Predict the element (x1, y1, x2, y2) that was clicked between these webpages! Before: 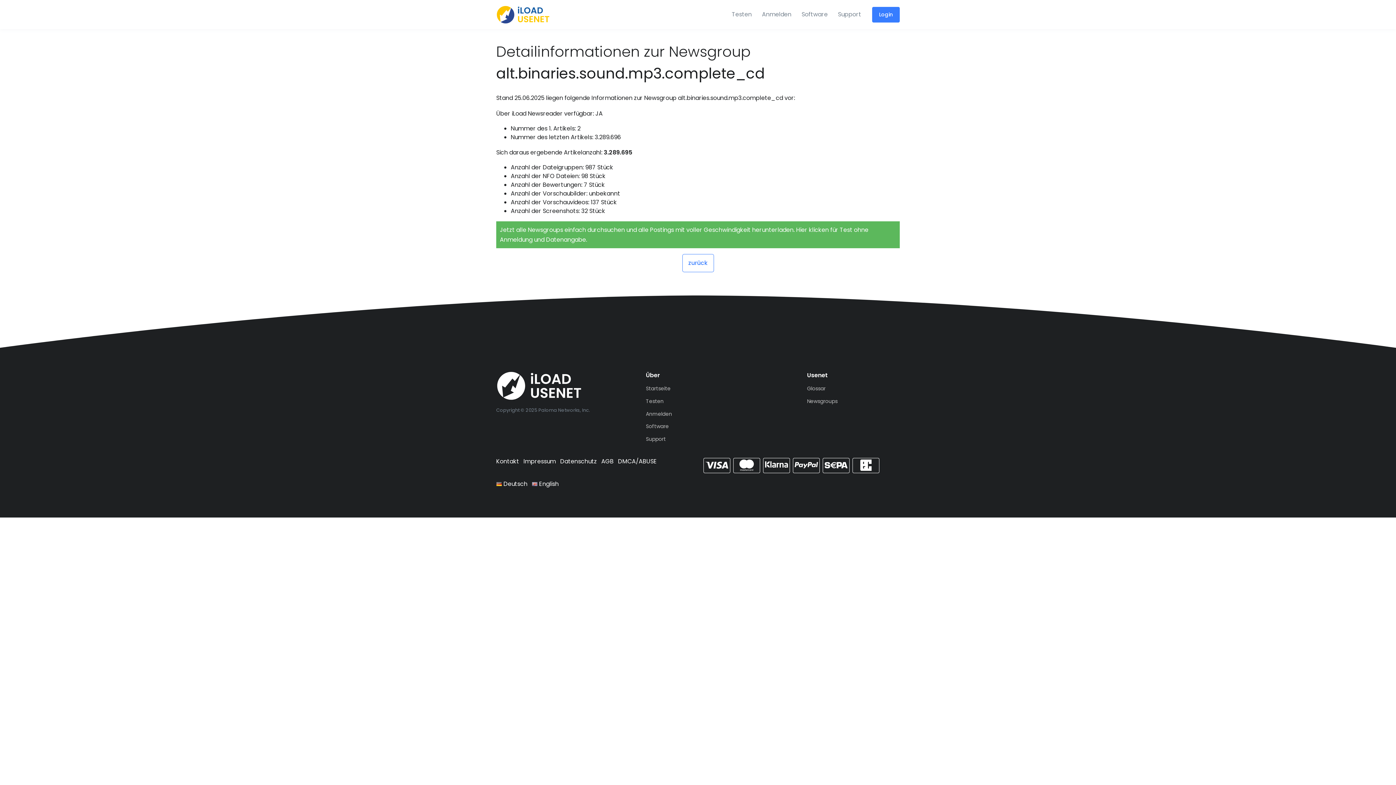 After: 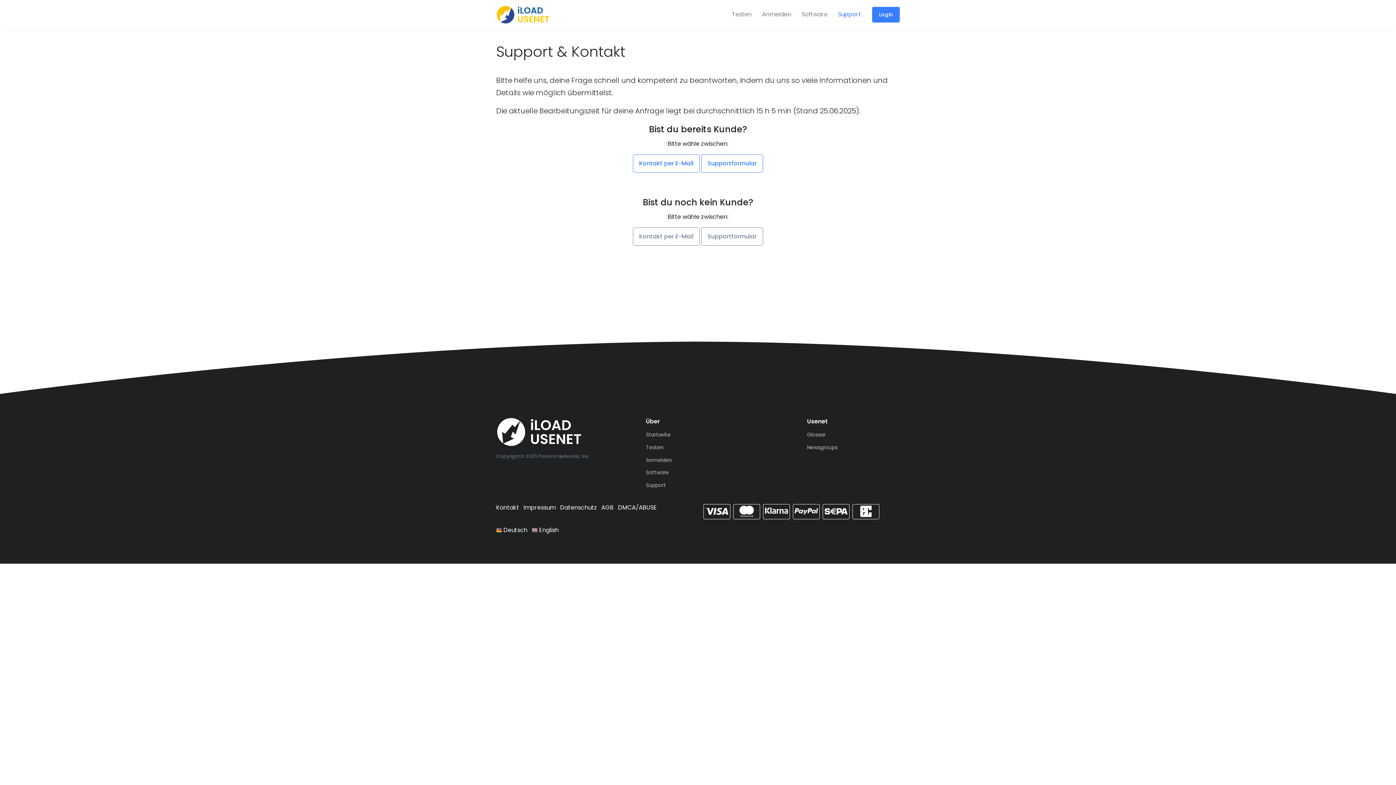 Action: label: Support bbox: (646, 433, 704, 445)